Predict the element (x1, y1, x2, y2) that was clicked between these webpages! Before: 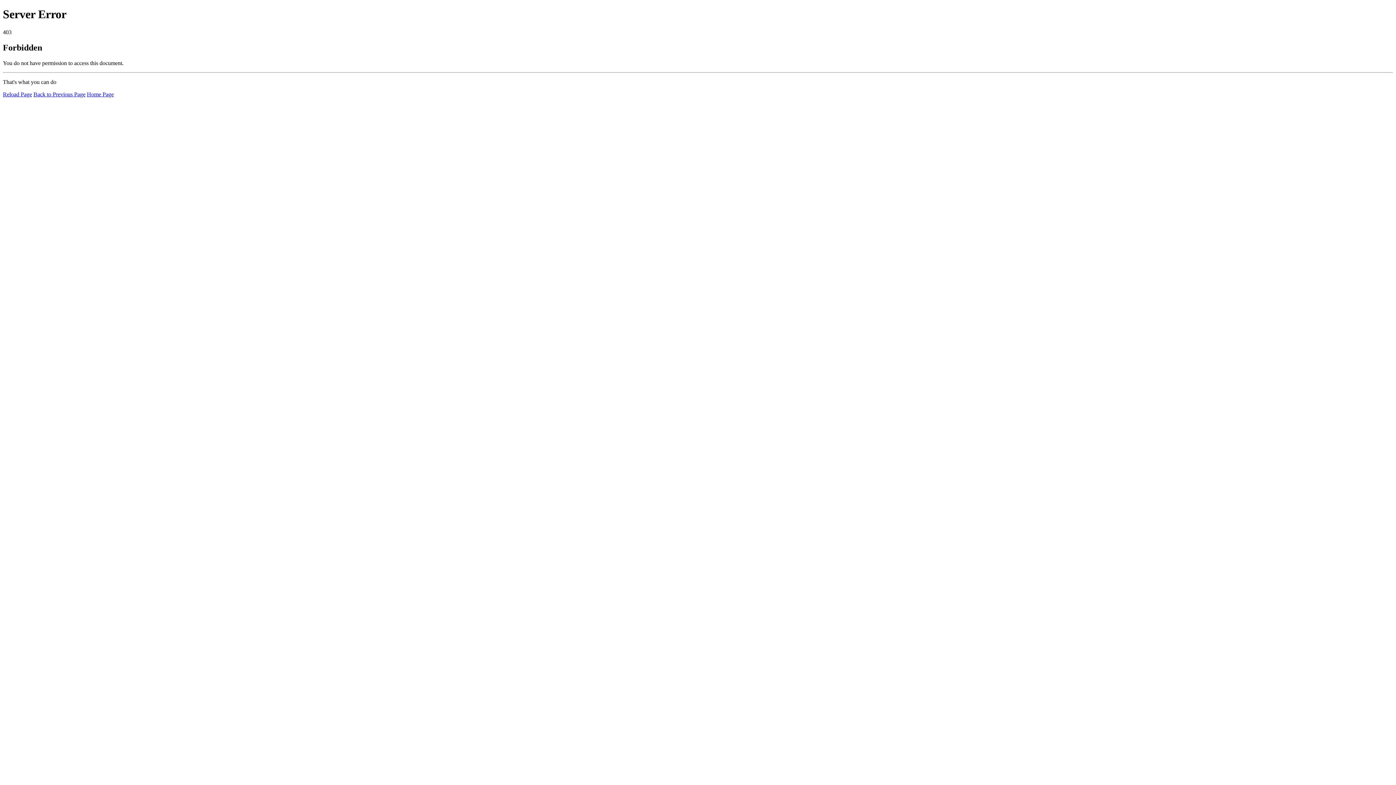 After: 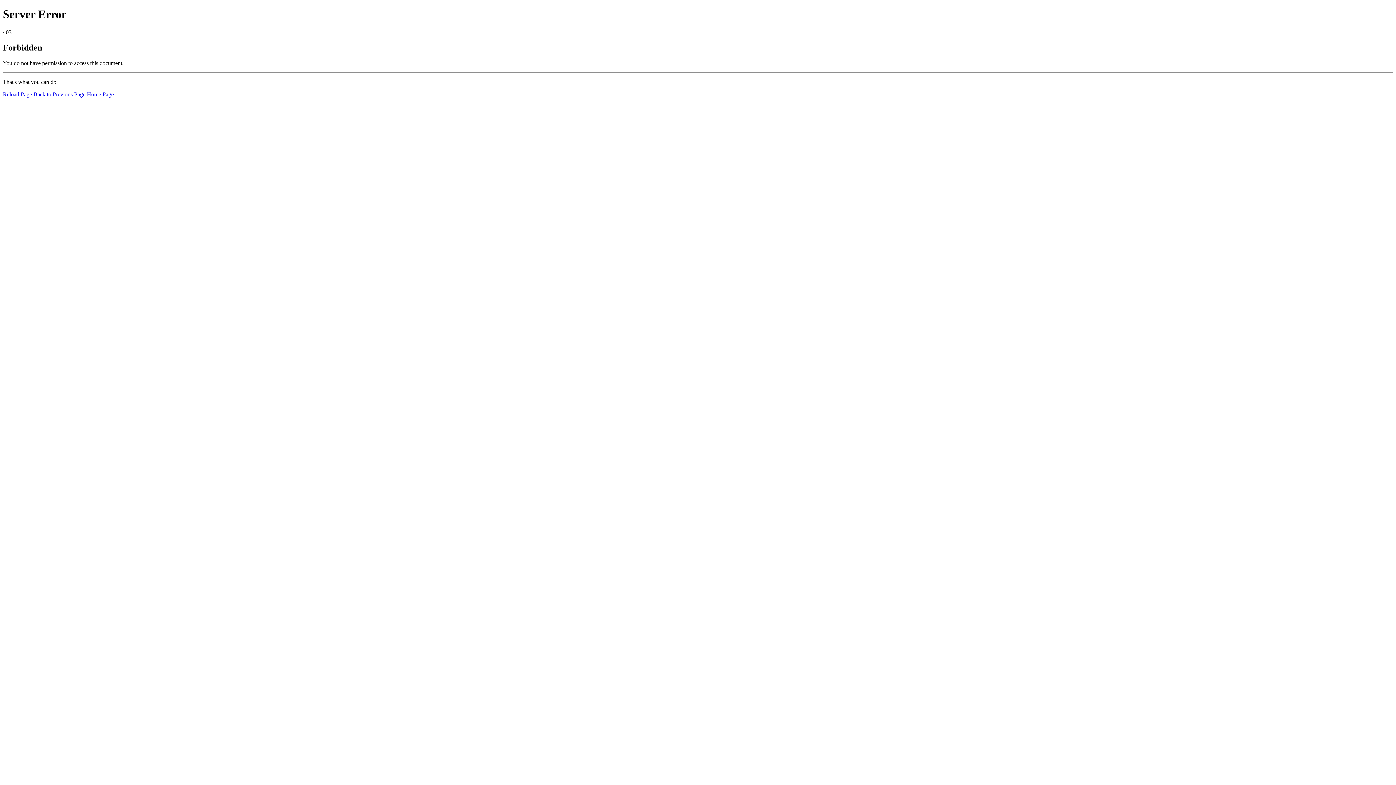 Action: bbox: (86, 91, 113, 97) label: Home Page